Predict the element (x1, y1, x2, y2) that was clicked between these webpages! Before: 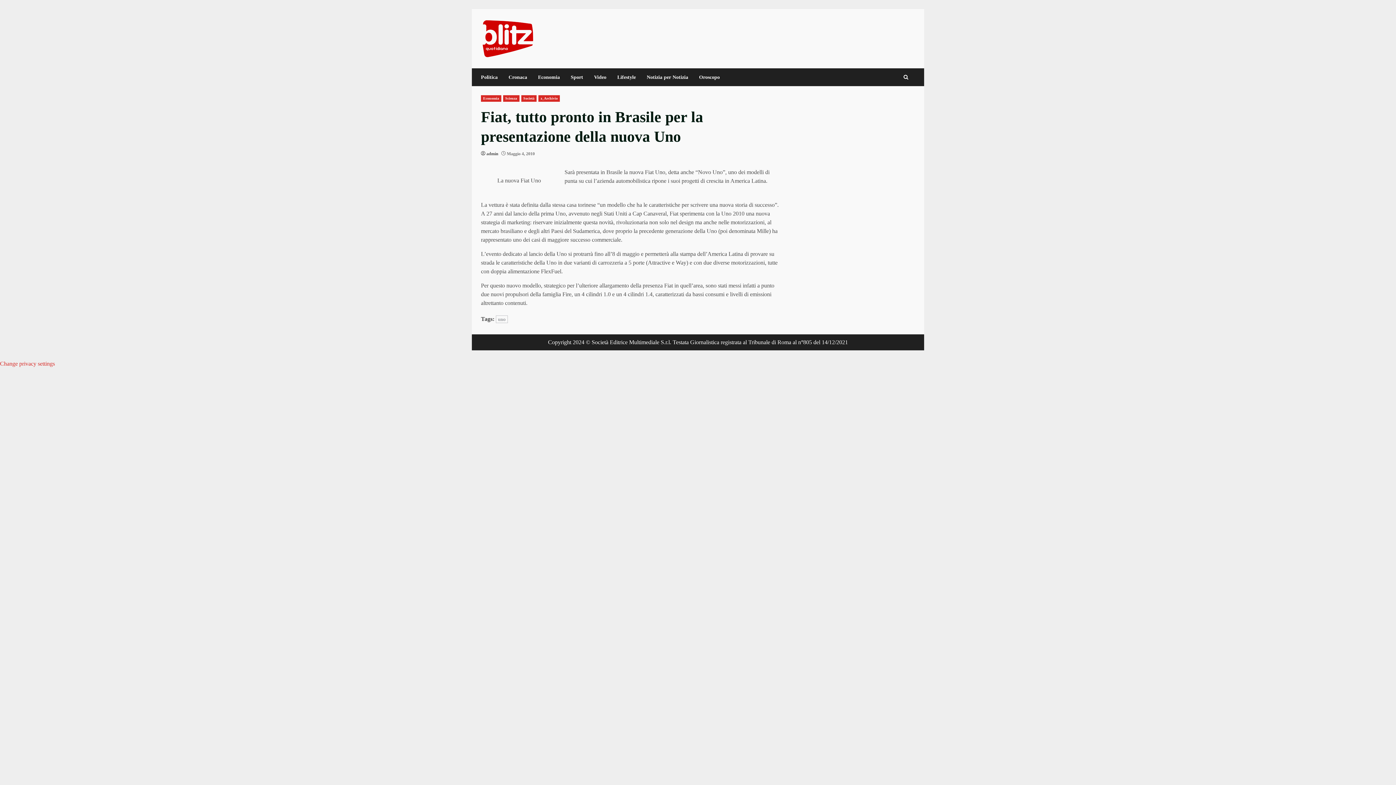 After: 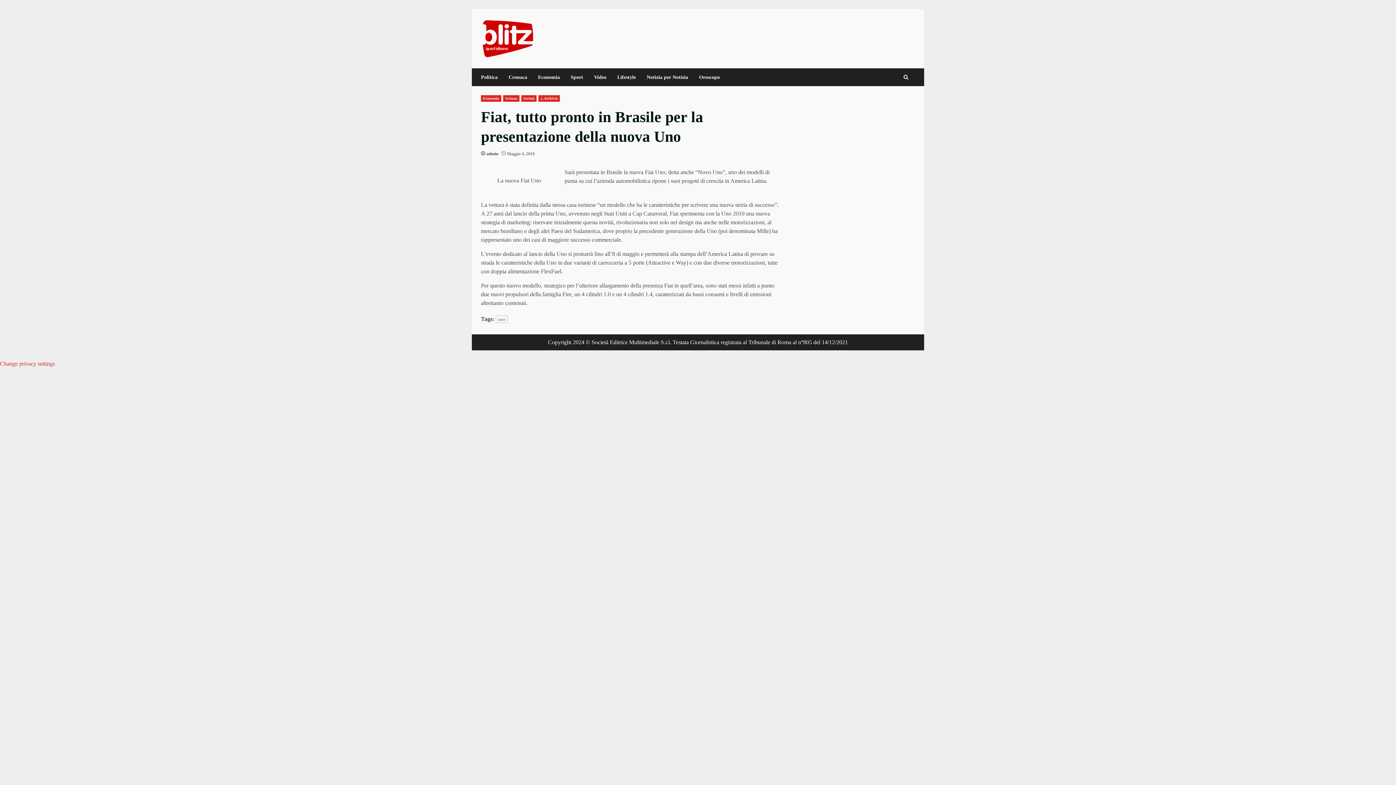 Action: bbox: (0, 360, 54, 366) label: Change privacy settings